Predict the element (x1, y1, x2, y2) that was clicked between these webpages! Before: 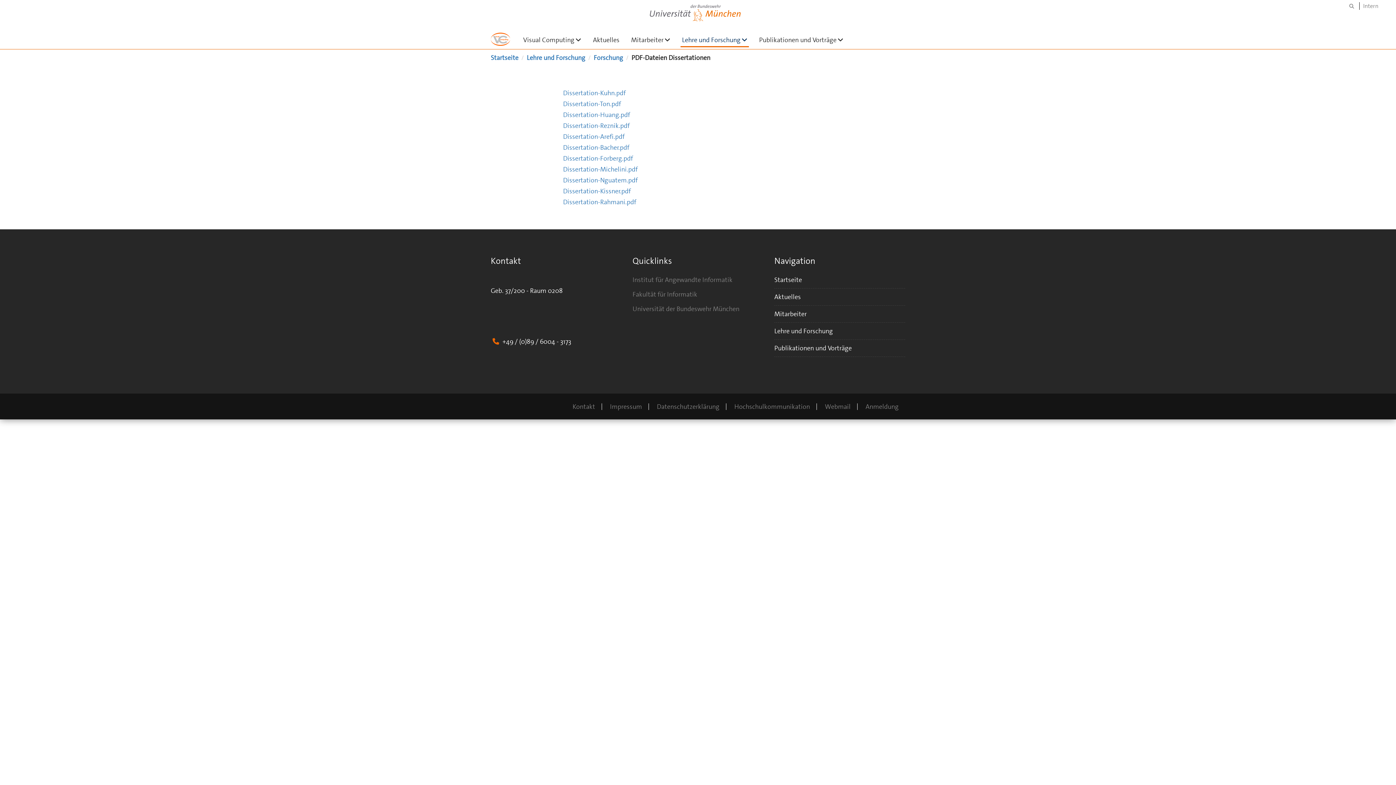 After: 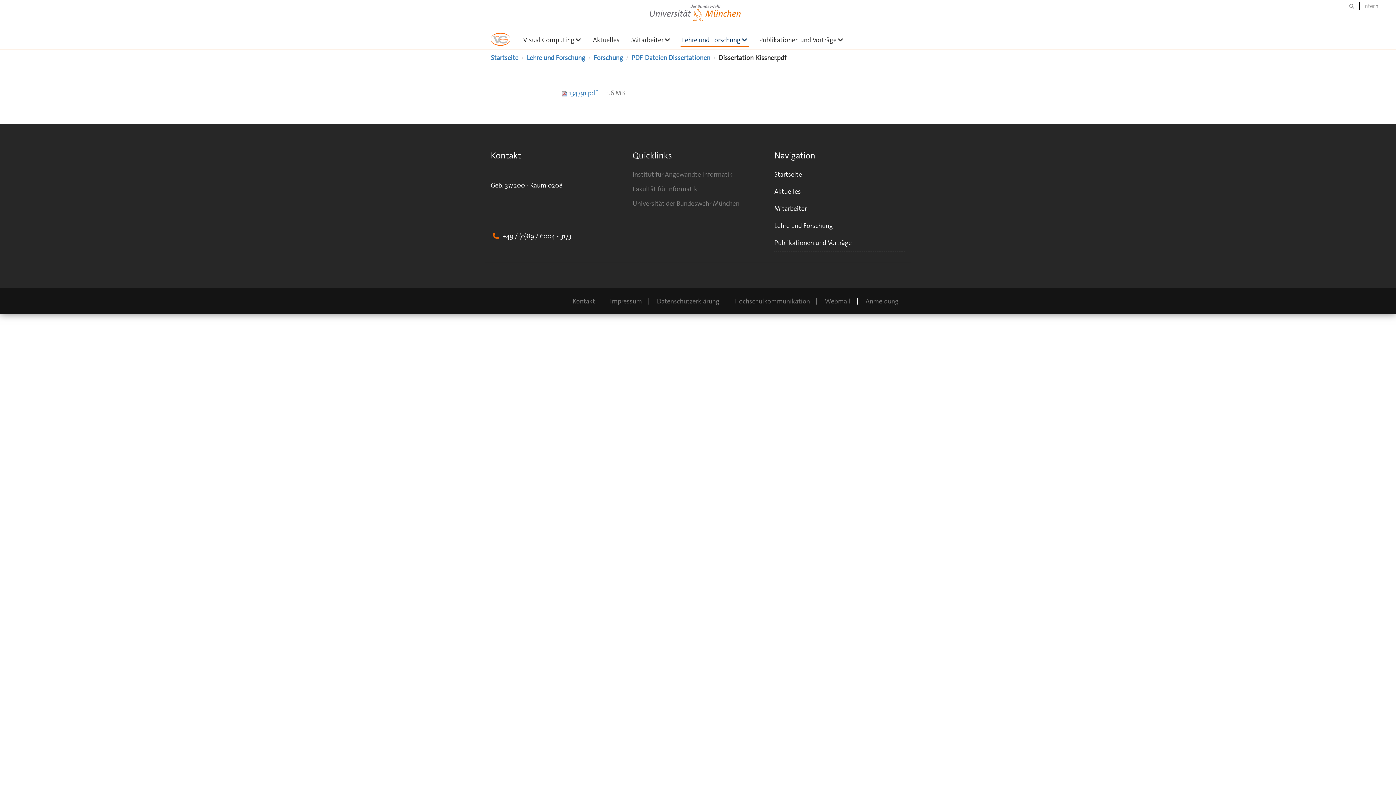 Action: bbox: (561, 186, 563, 195) label:  